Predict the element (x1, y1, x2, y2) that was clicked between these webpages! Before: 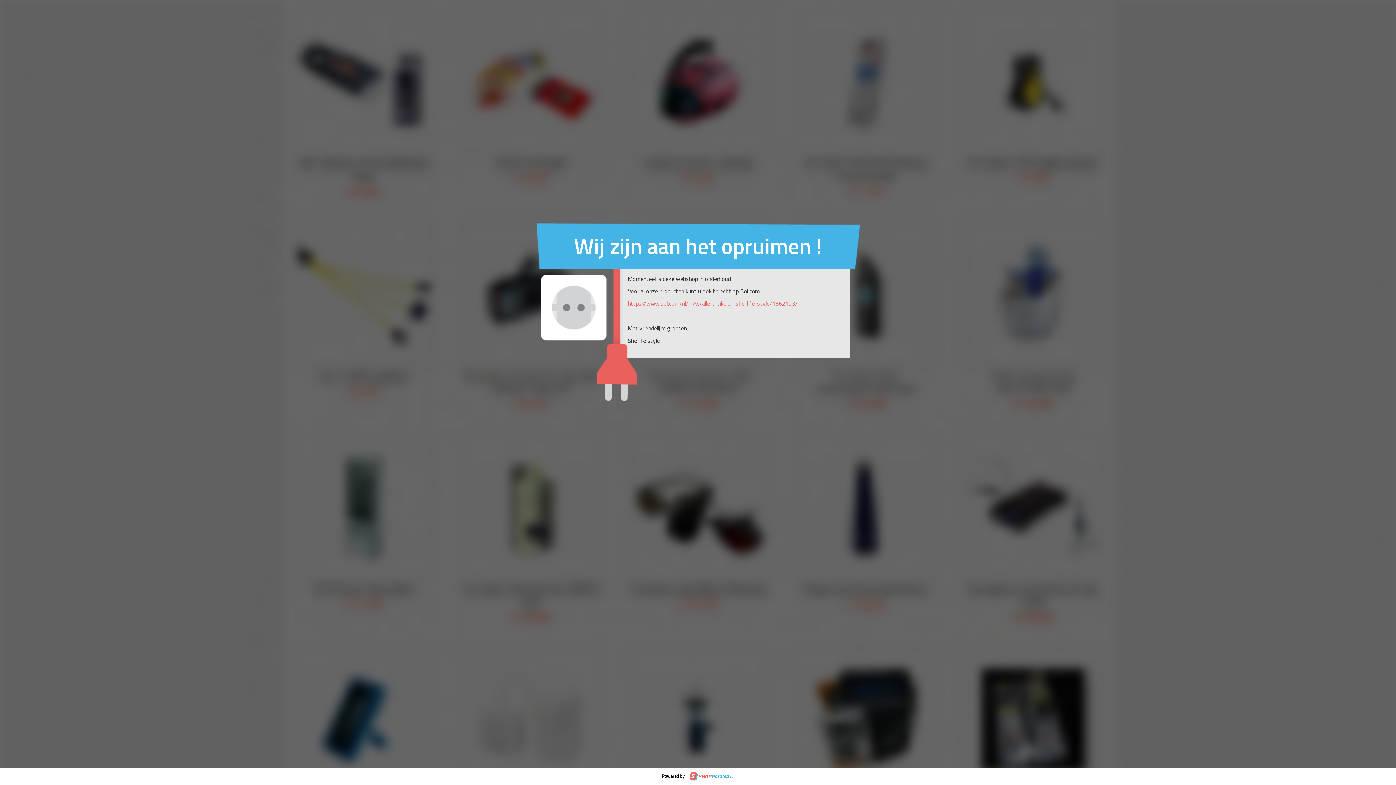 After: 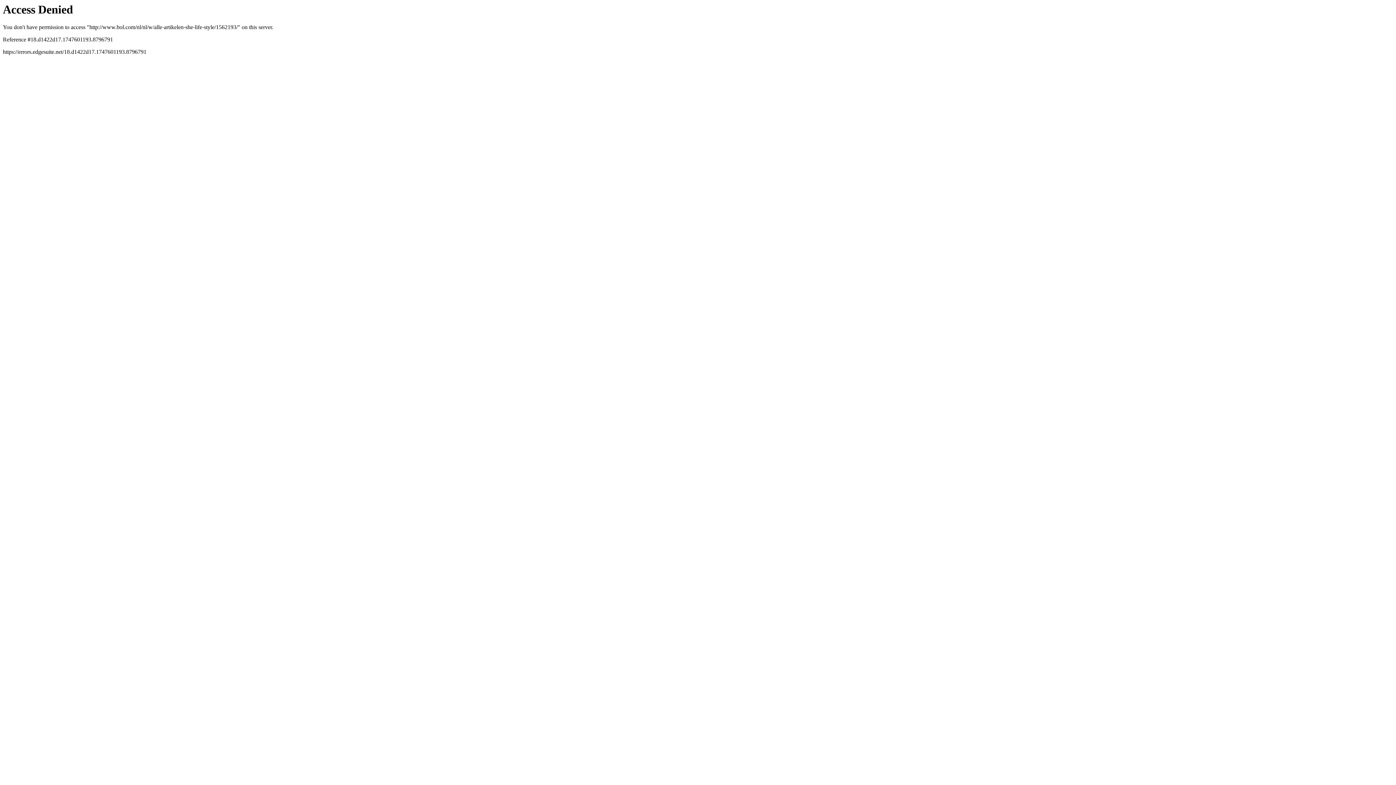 Action: bbox: (628, 299, 797, 308) label: https://www.bol.com/nl/nl/w/alle-artikelen-she-life-style/1562193/